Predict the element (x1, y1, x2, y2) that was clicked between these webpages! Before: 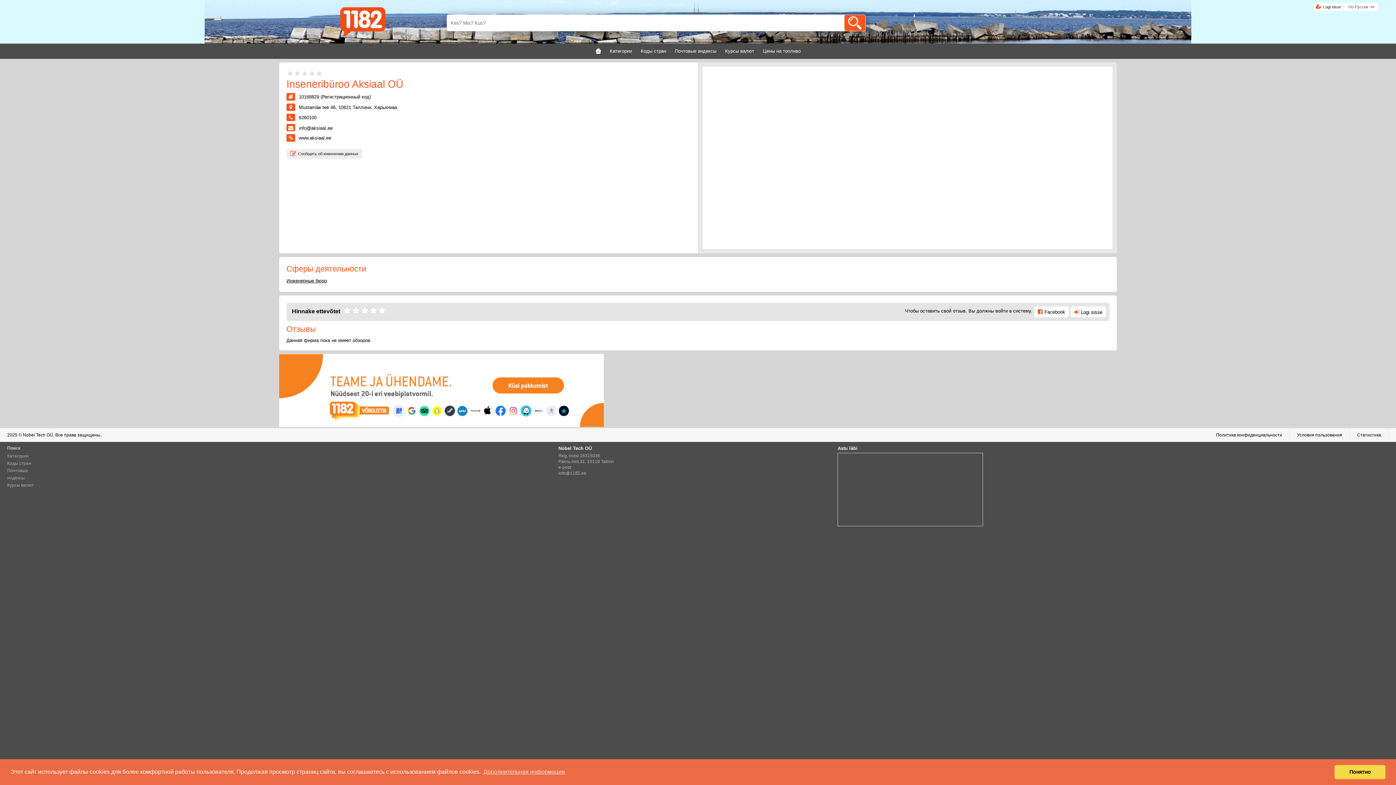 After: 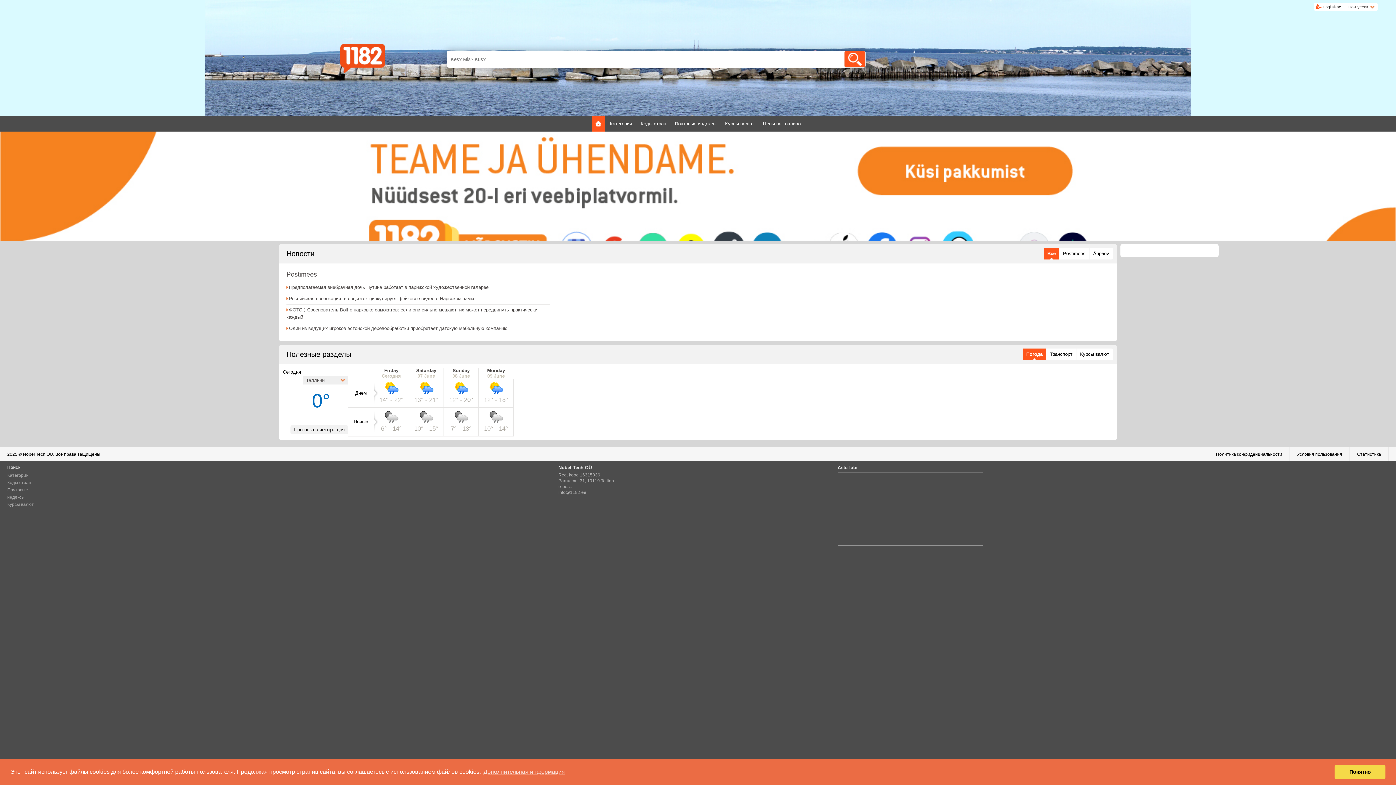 Action: bbox: (279, 7, 446, 36)